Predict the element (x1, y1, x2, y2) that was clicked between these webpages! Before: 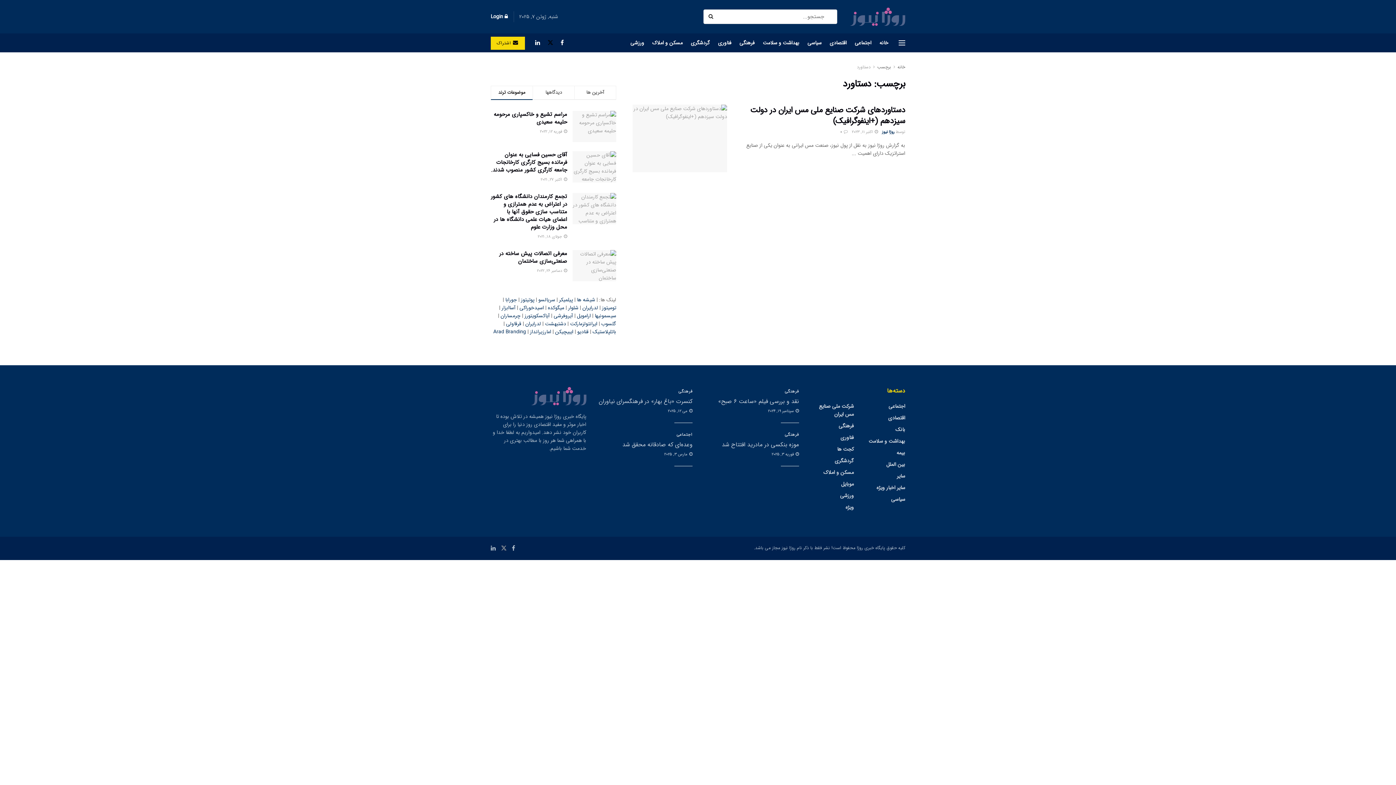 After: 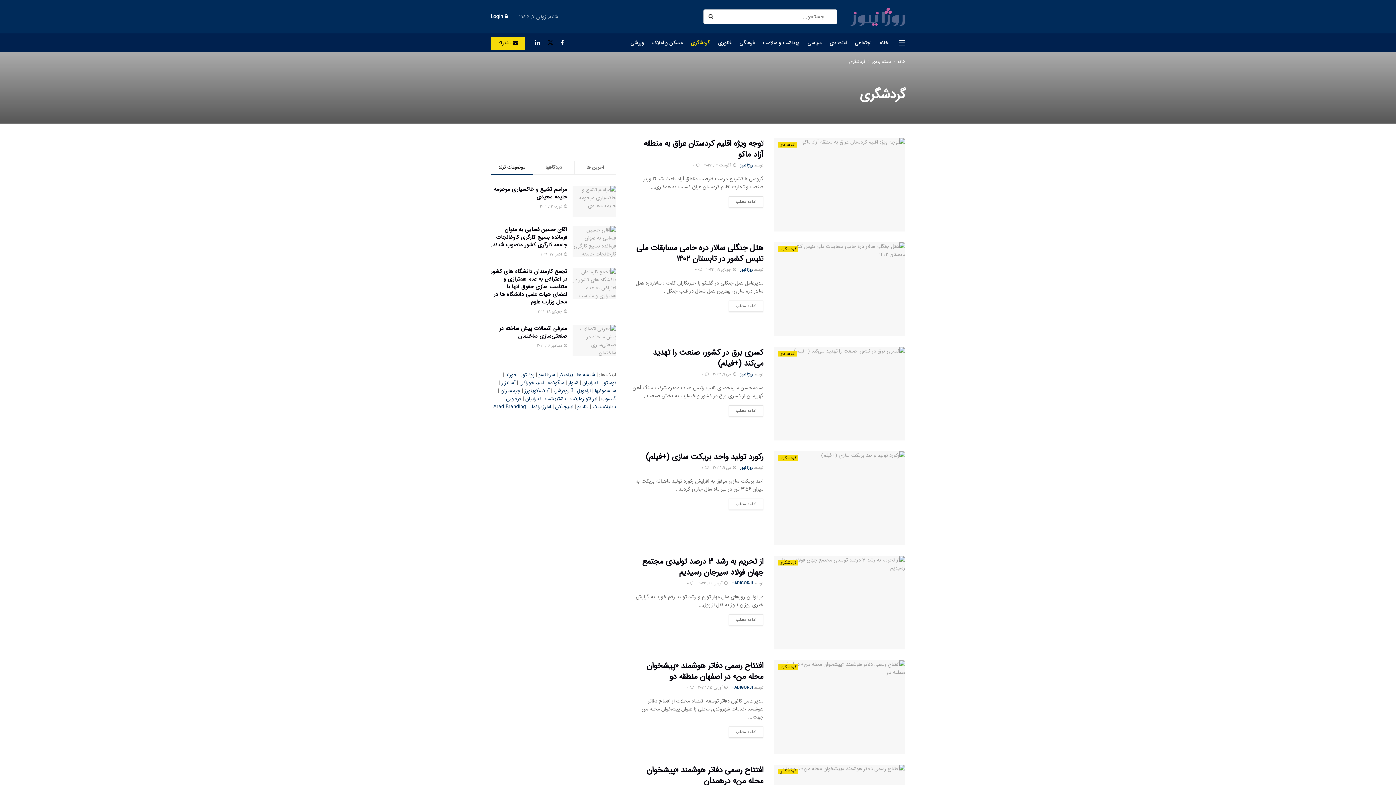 Action: bbox: (834, 456, 854, 464) label: گردشگری